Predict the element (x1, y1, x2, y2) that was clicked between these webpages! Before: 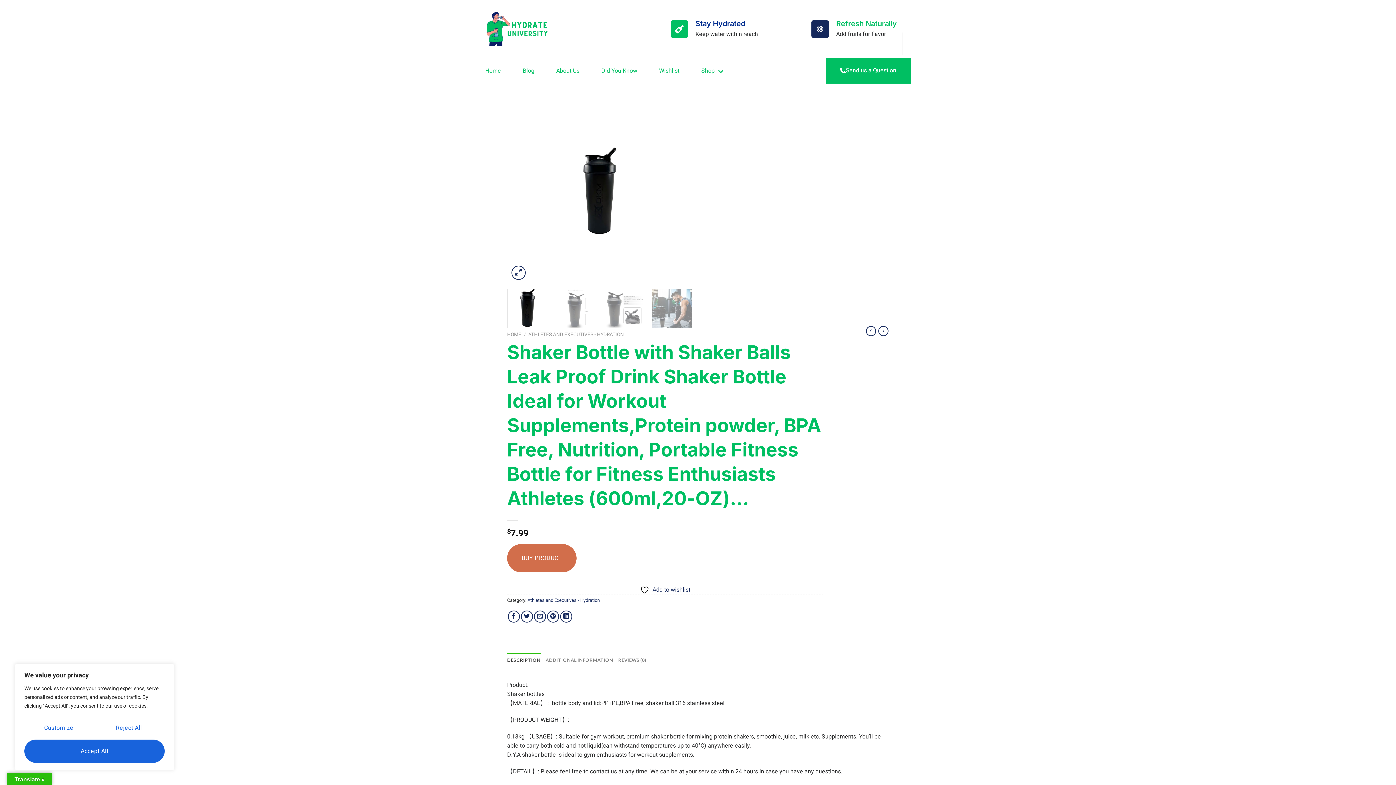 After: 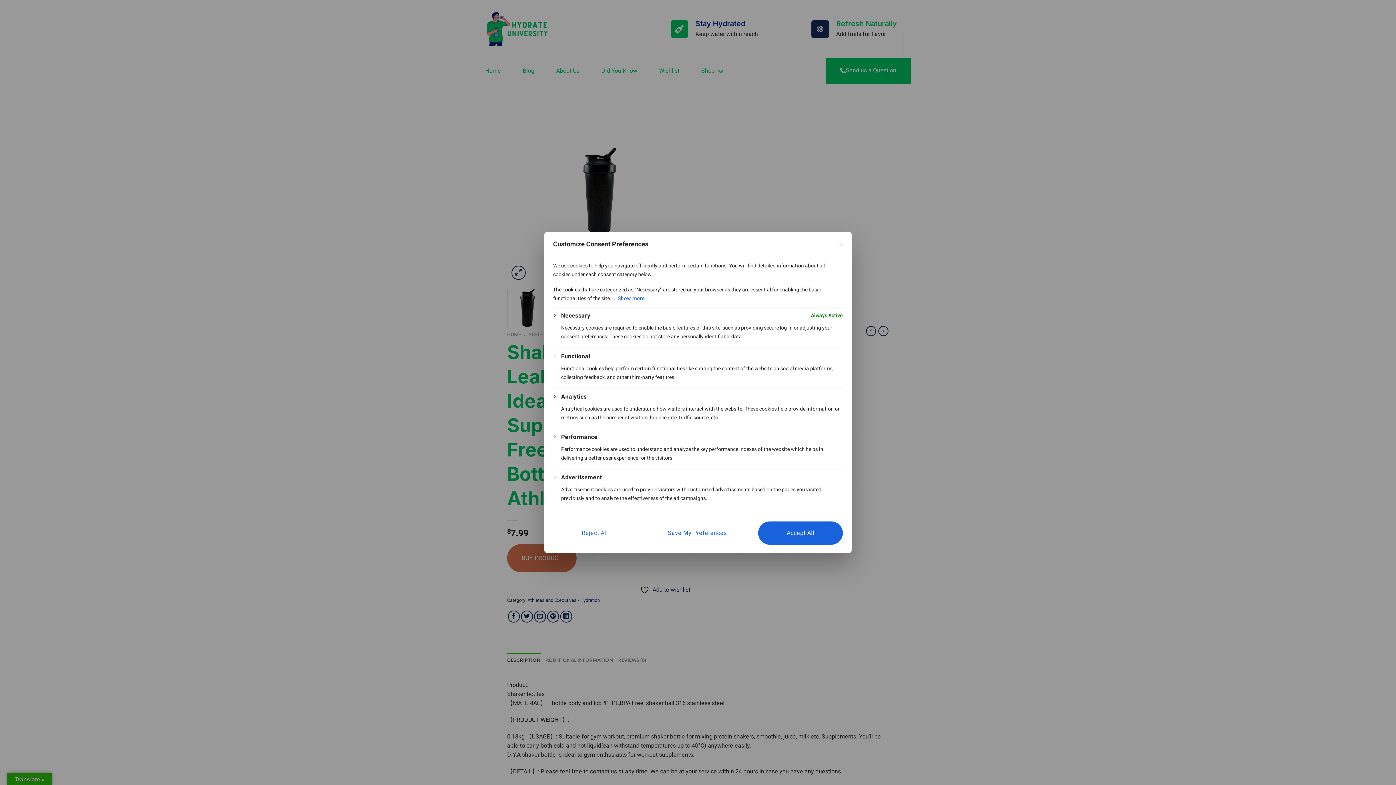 Action: label: Customize bbox: (24, 716, 93, 740)